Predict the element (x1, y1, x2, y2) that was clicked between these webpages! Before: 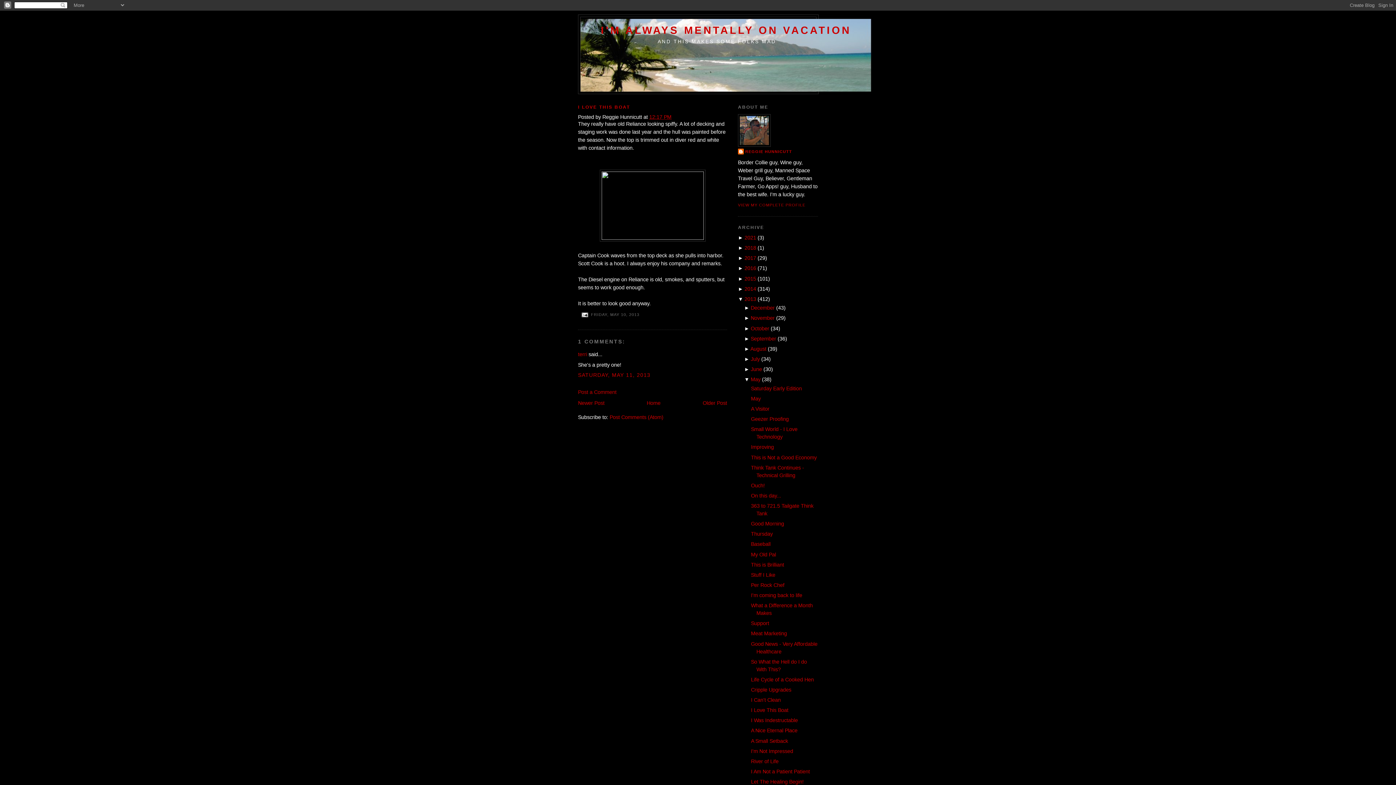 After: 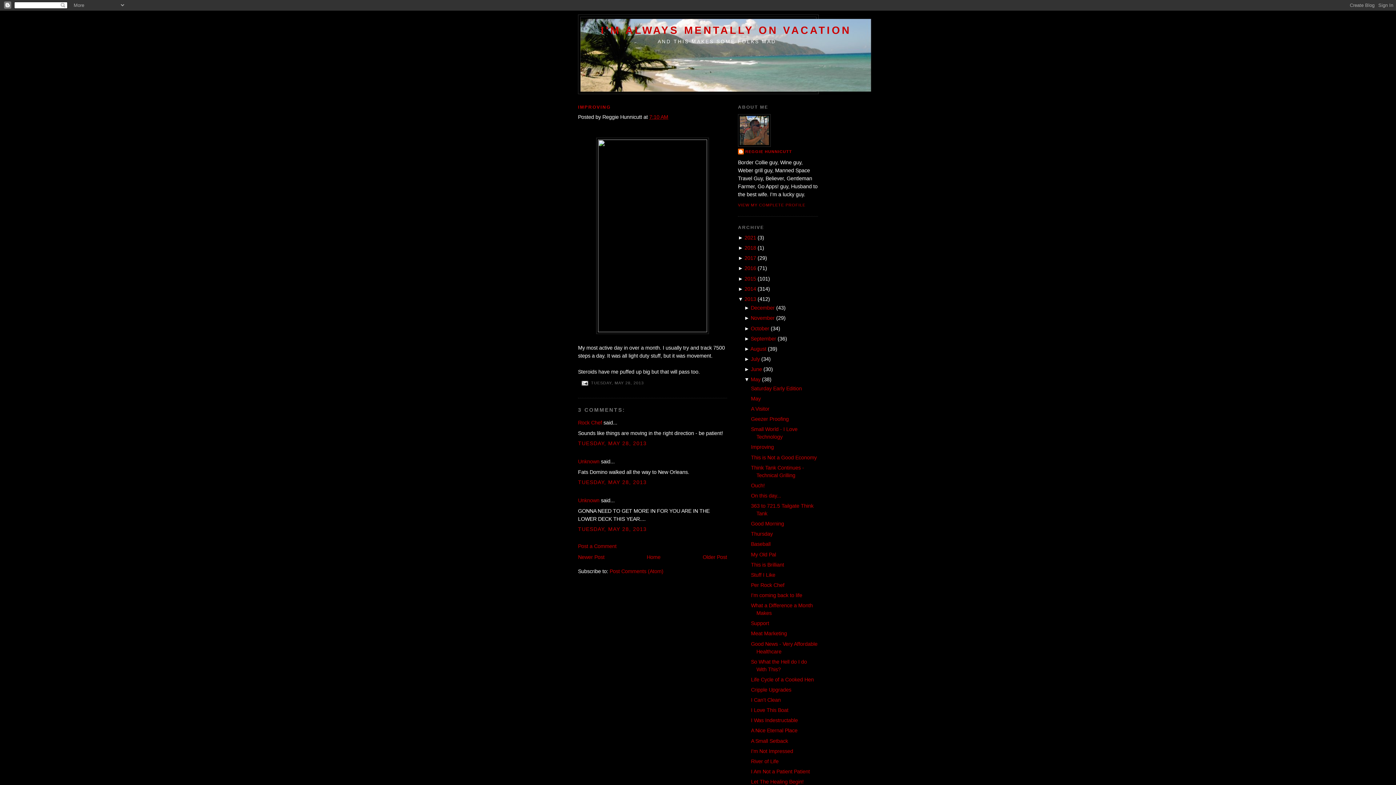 Action: bbox: (751, 444, 774, 450) label: Improving